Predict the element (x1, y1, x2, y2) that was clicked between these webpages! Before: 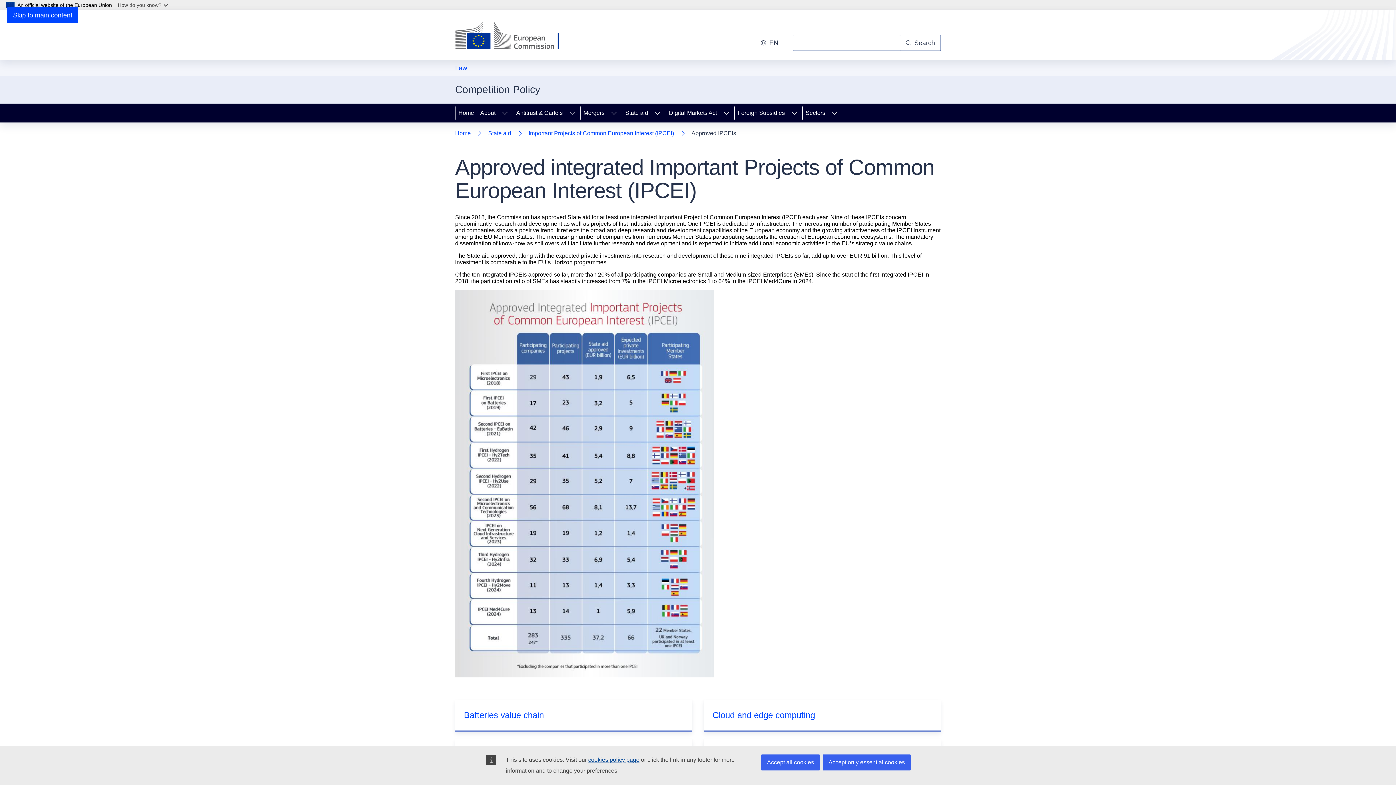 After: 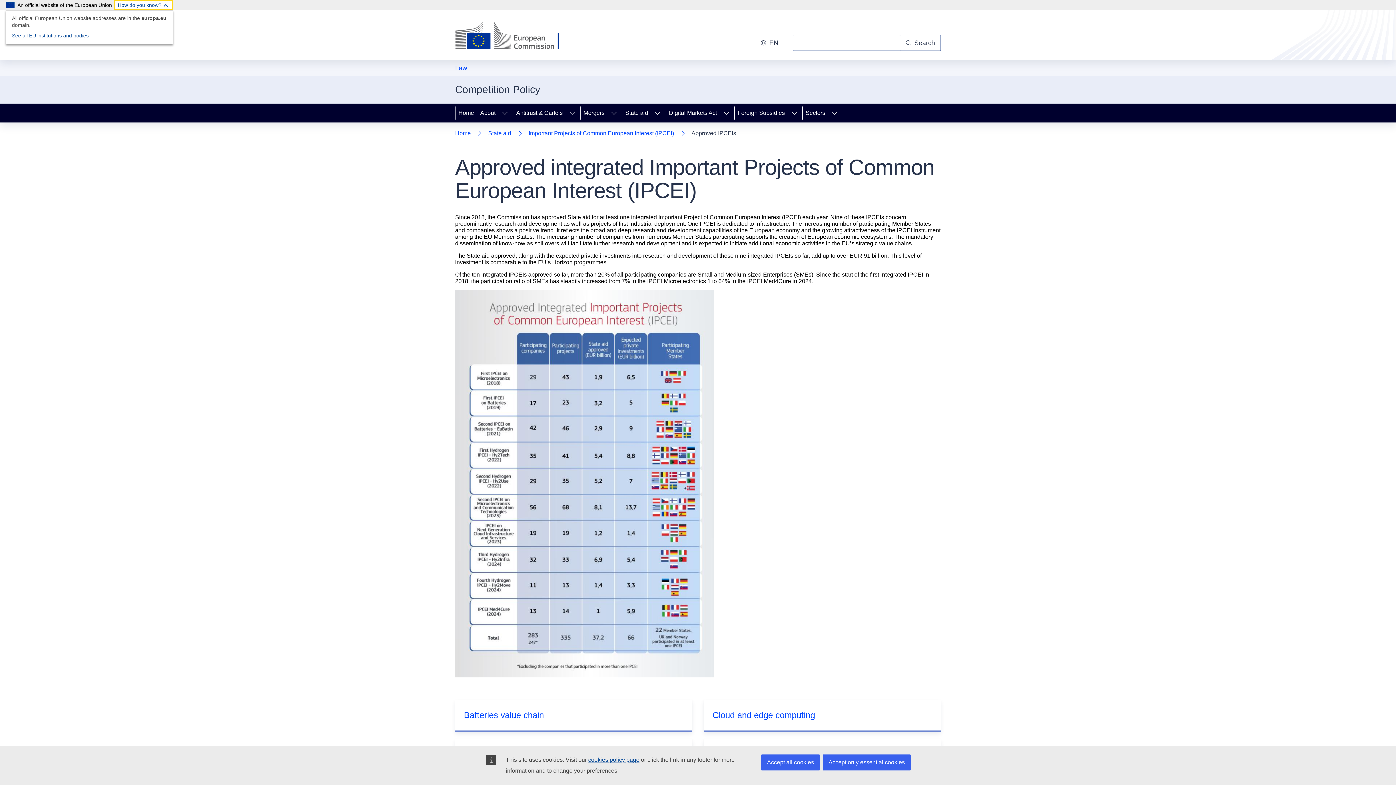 Action: label: How do you know? bbox: (114, 0, 173, 10)